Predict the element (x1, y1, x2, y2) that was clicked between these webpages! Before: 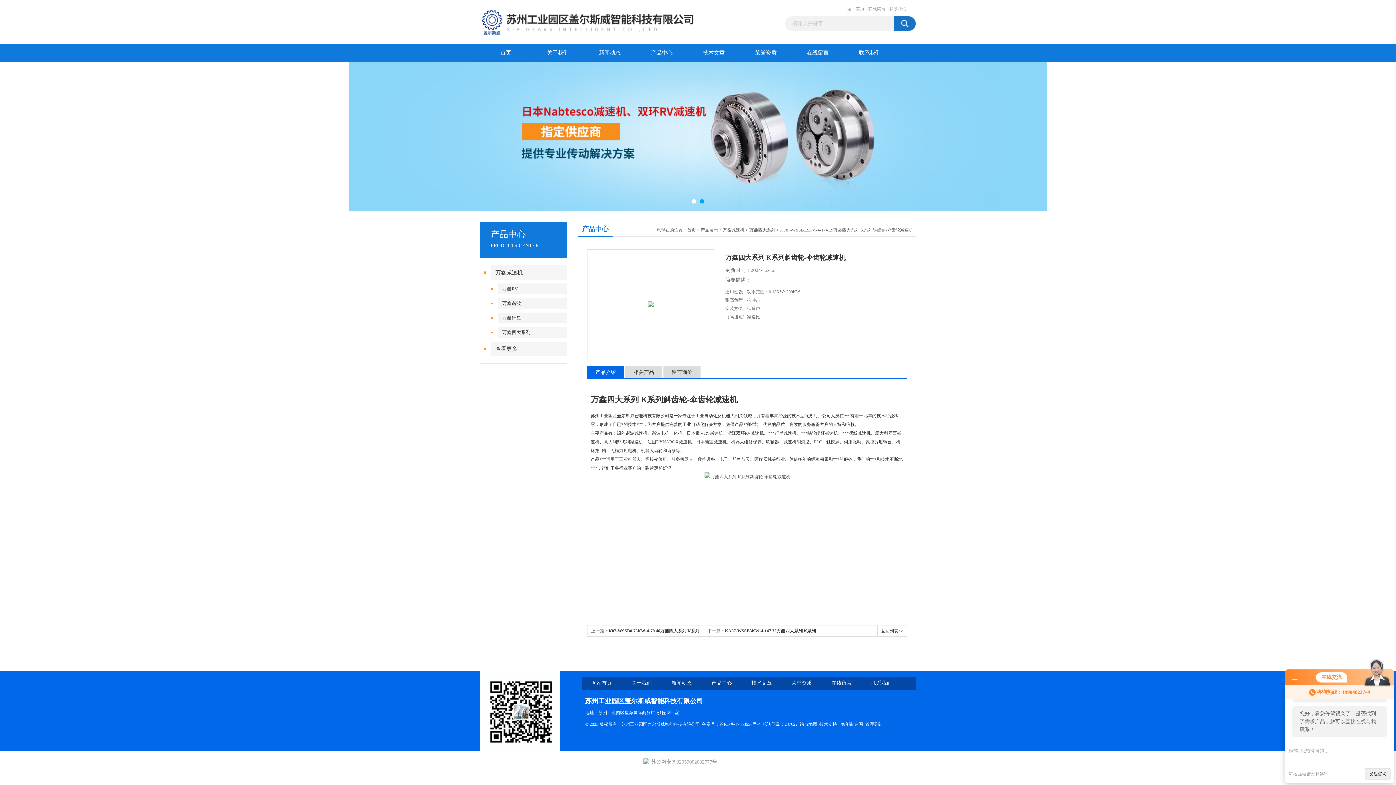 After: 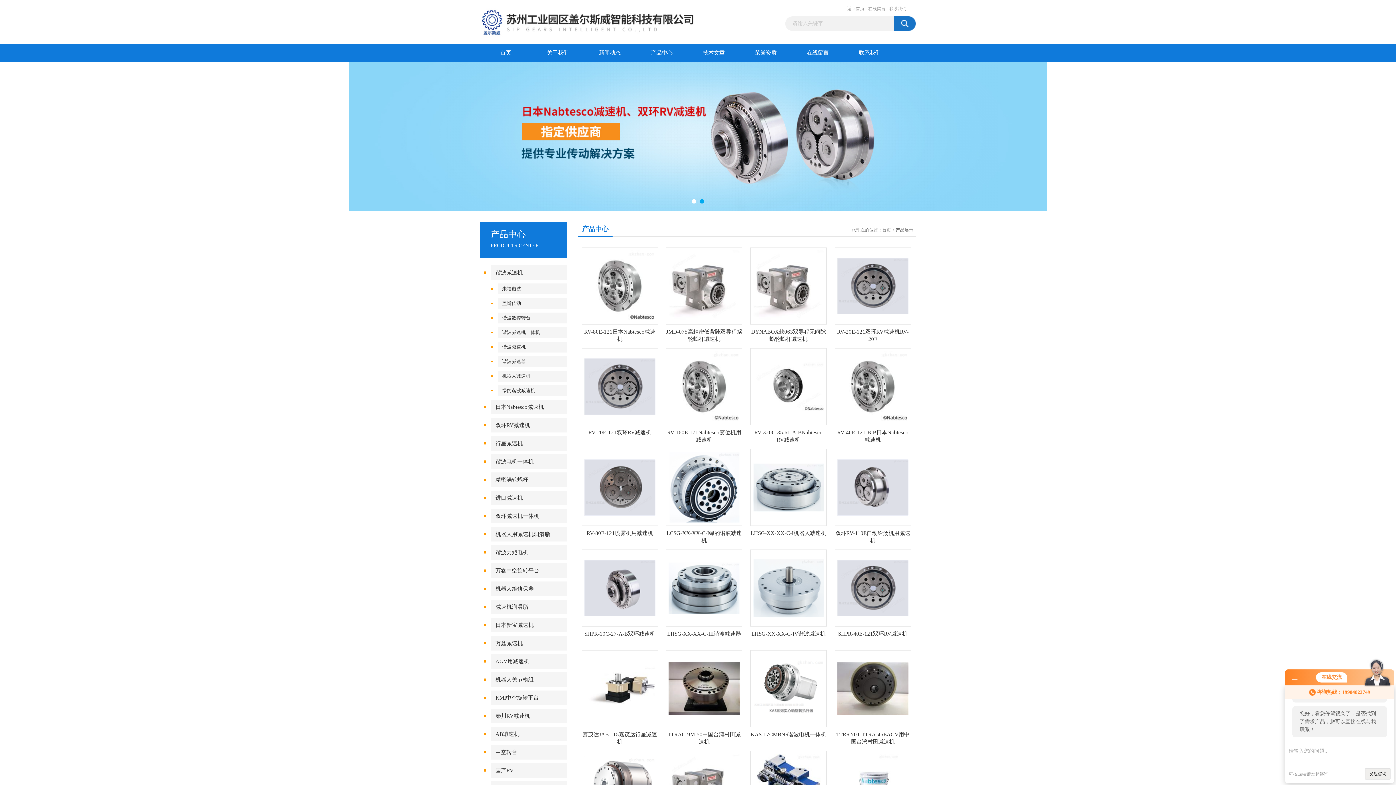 Action: label: 返回列表>> bbox: (877, 625, 906, 636)